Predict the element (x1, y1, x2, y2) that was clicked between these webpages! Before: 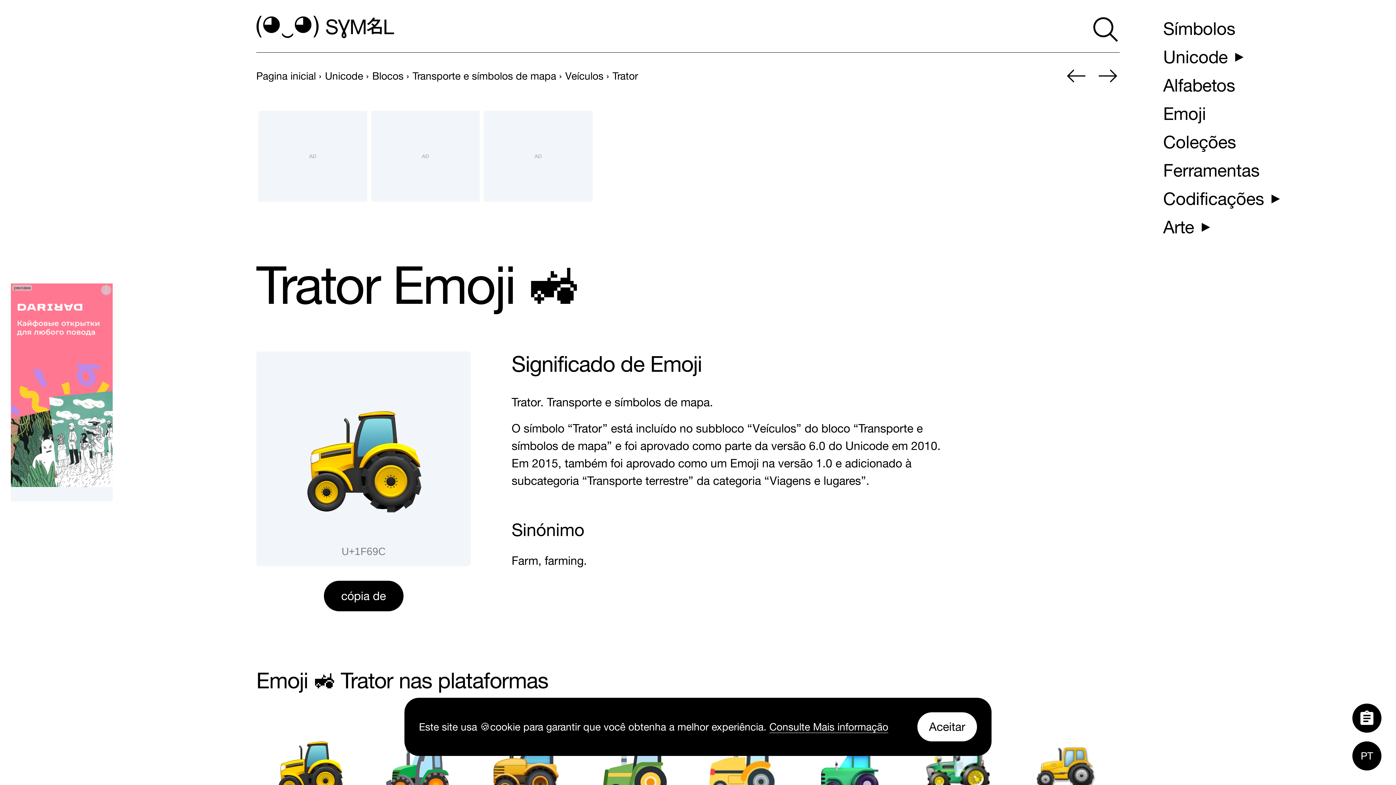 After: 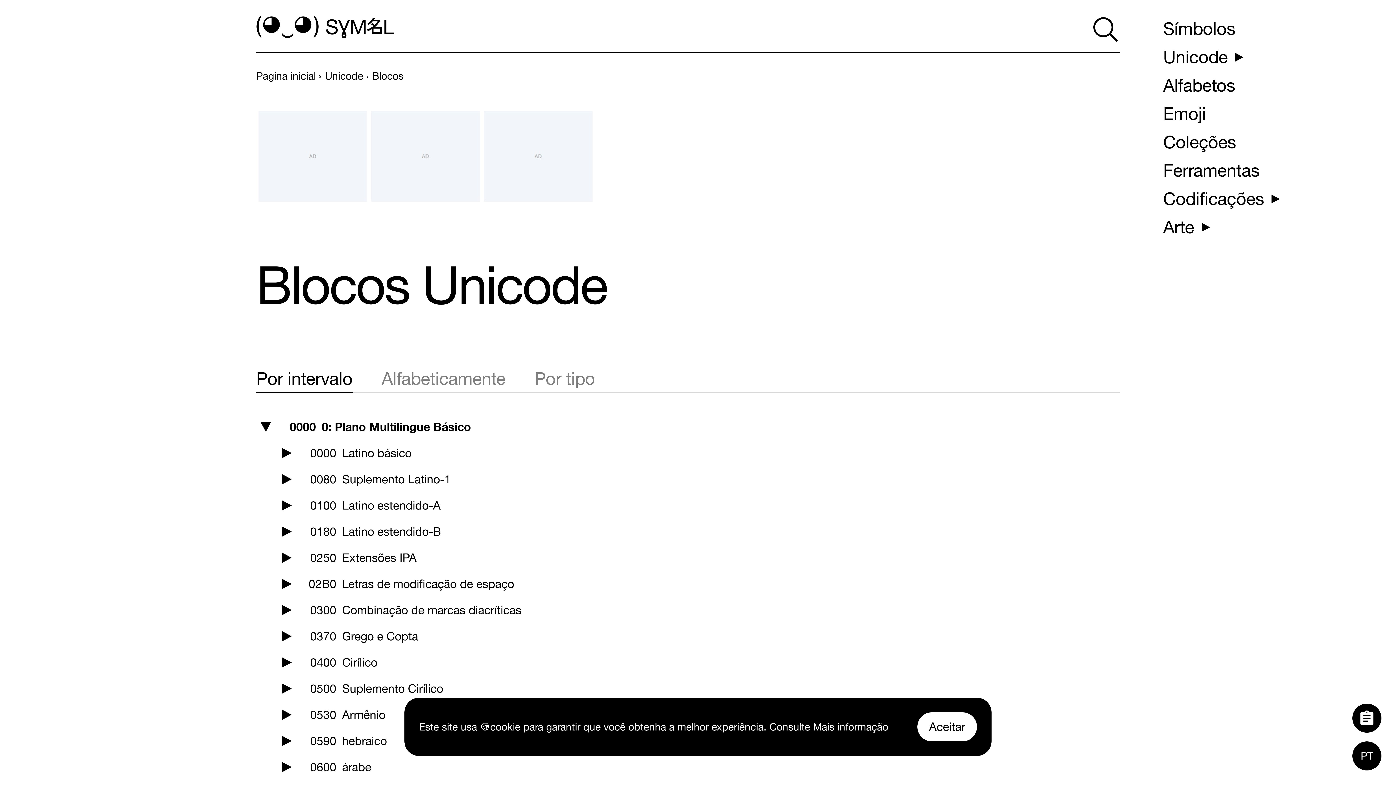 Action: bbox: (372, 70, 403, 81) label: previous-page